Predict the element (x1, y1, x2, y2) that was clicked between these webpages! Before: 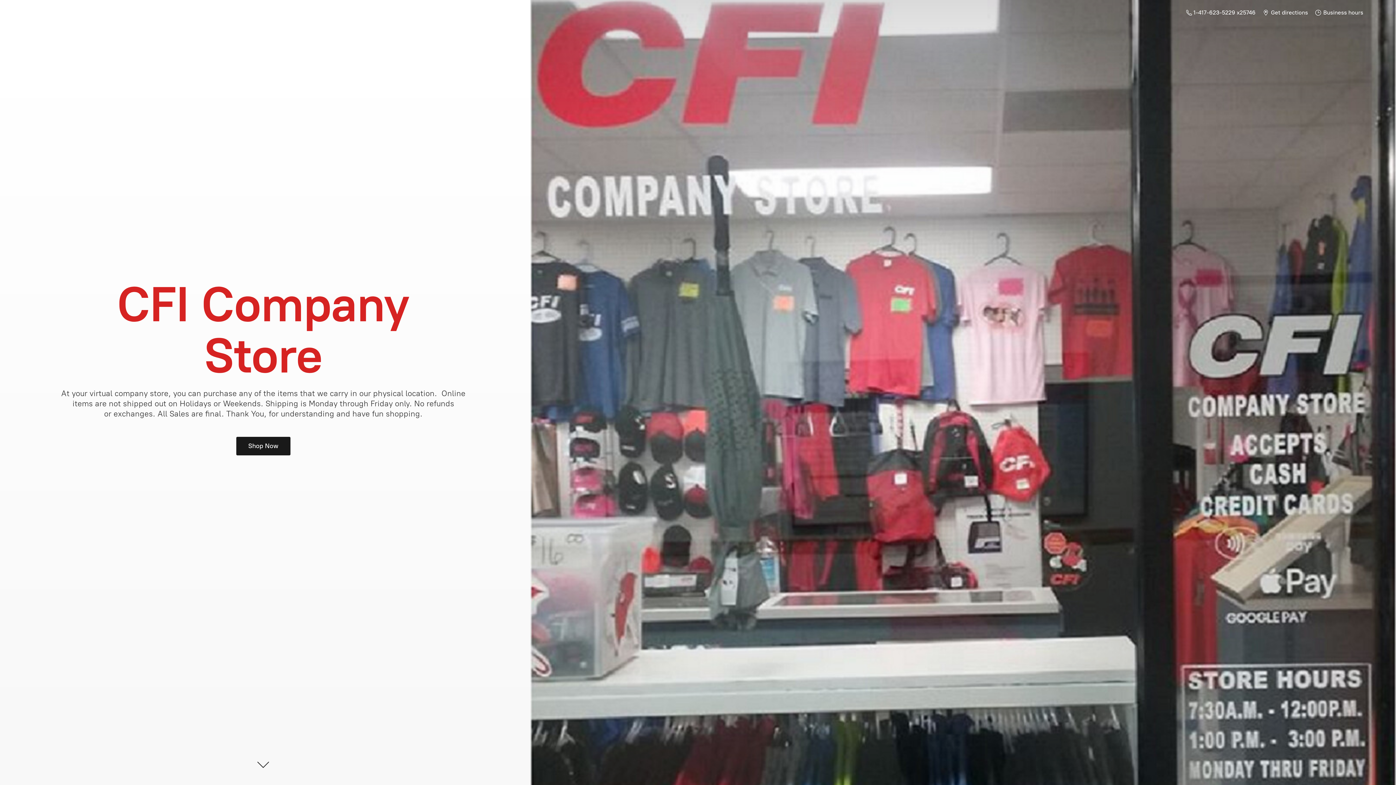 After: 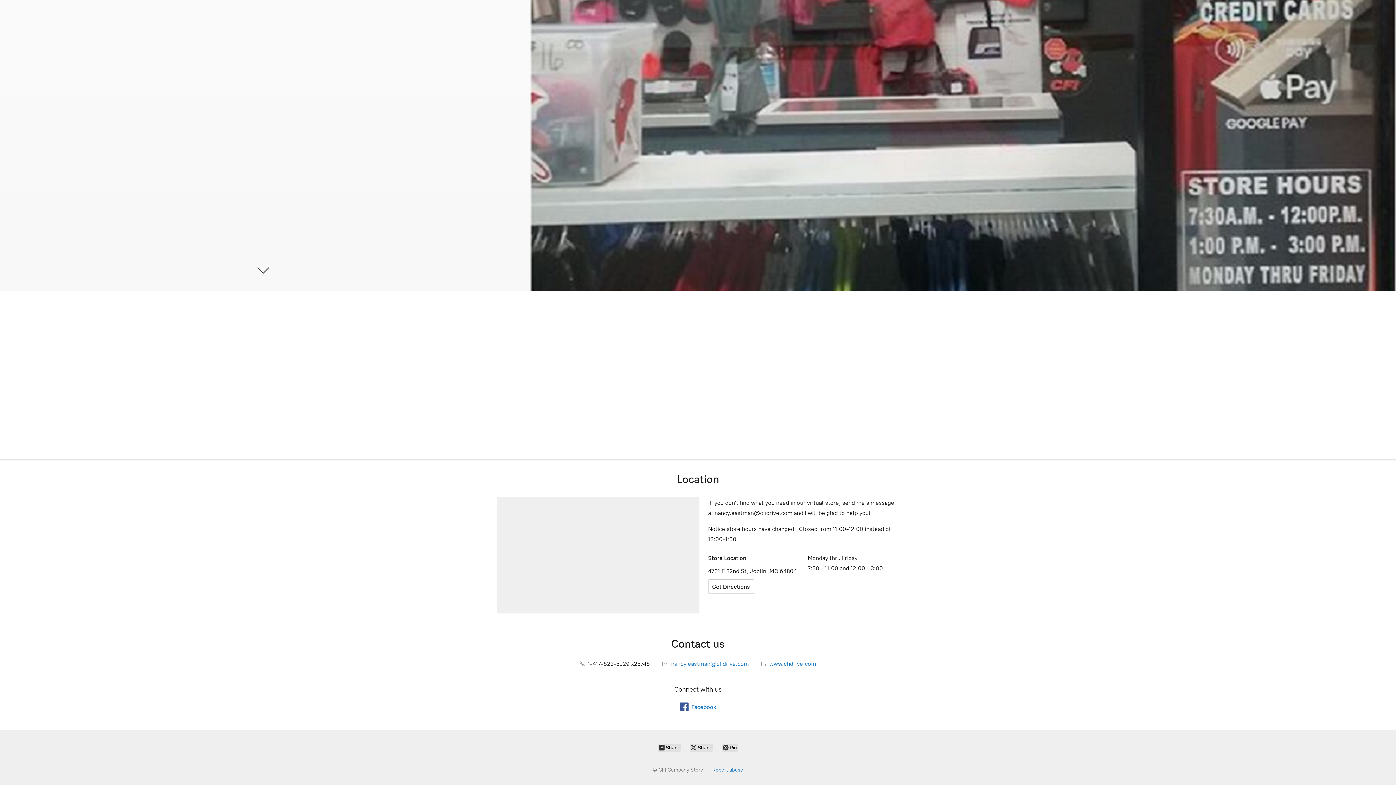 Action: bbox: (1311, 7, 1367, 17) label:  Business hours